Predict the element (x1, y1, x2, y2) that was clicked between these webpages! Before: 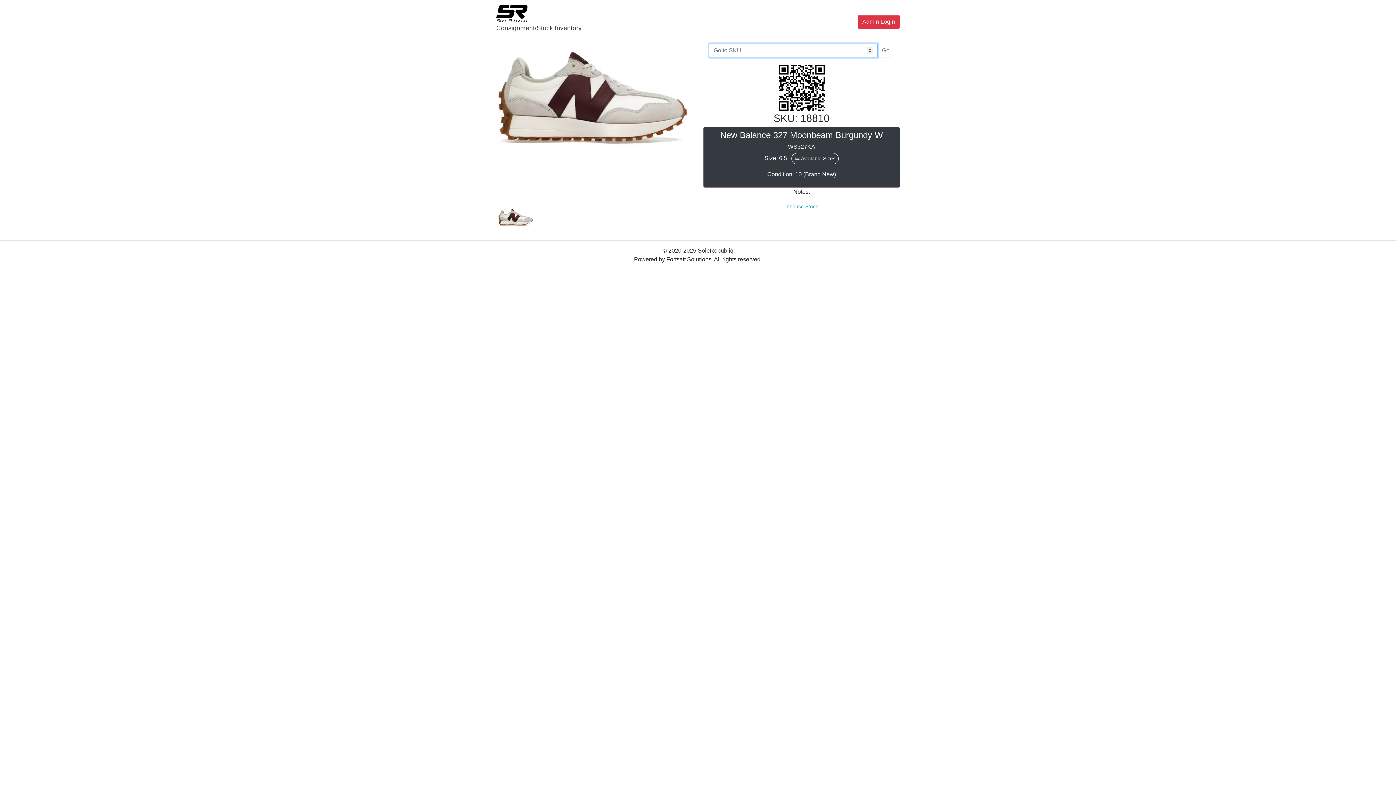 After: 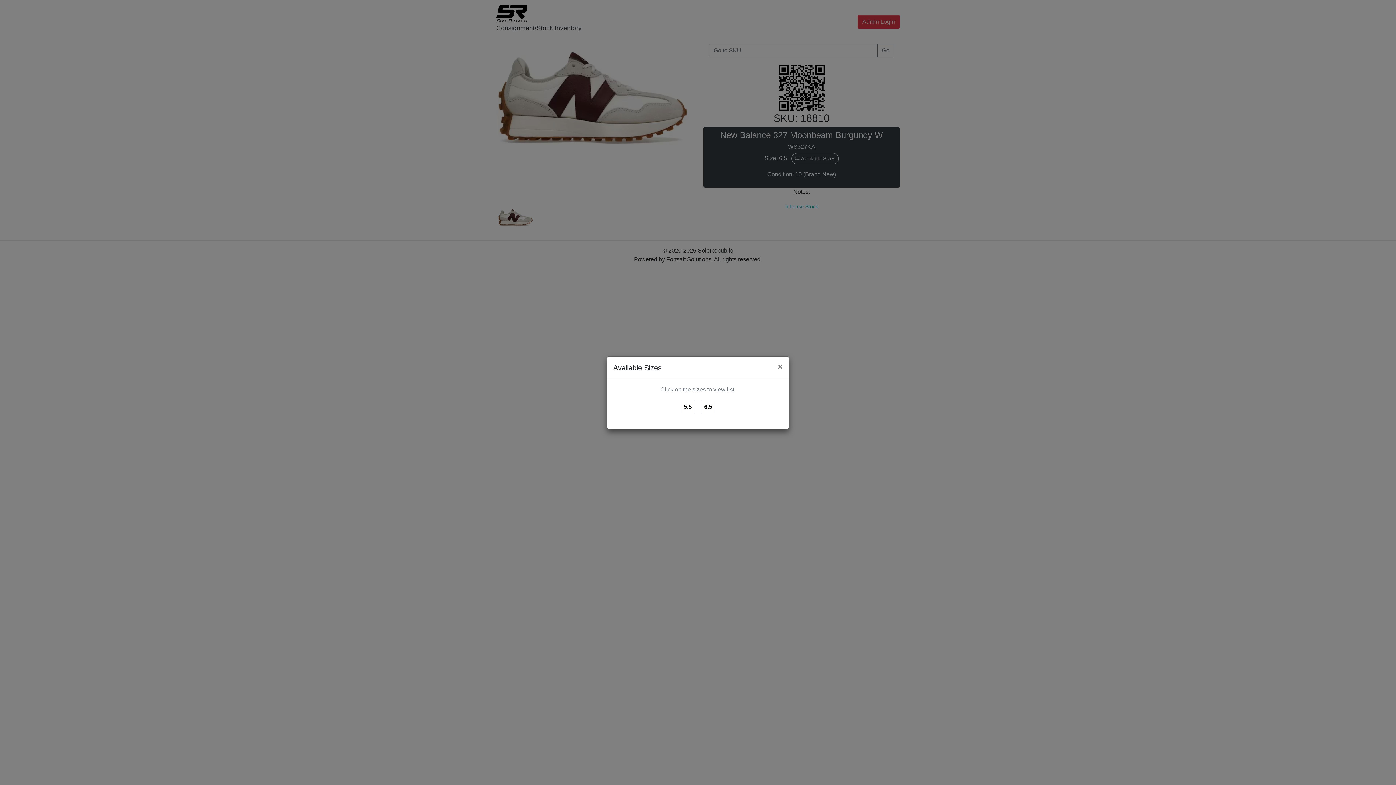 Action: label:  Available Sizes bbox: (791, 153, 838, 164)